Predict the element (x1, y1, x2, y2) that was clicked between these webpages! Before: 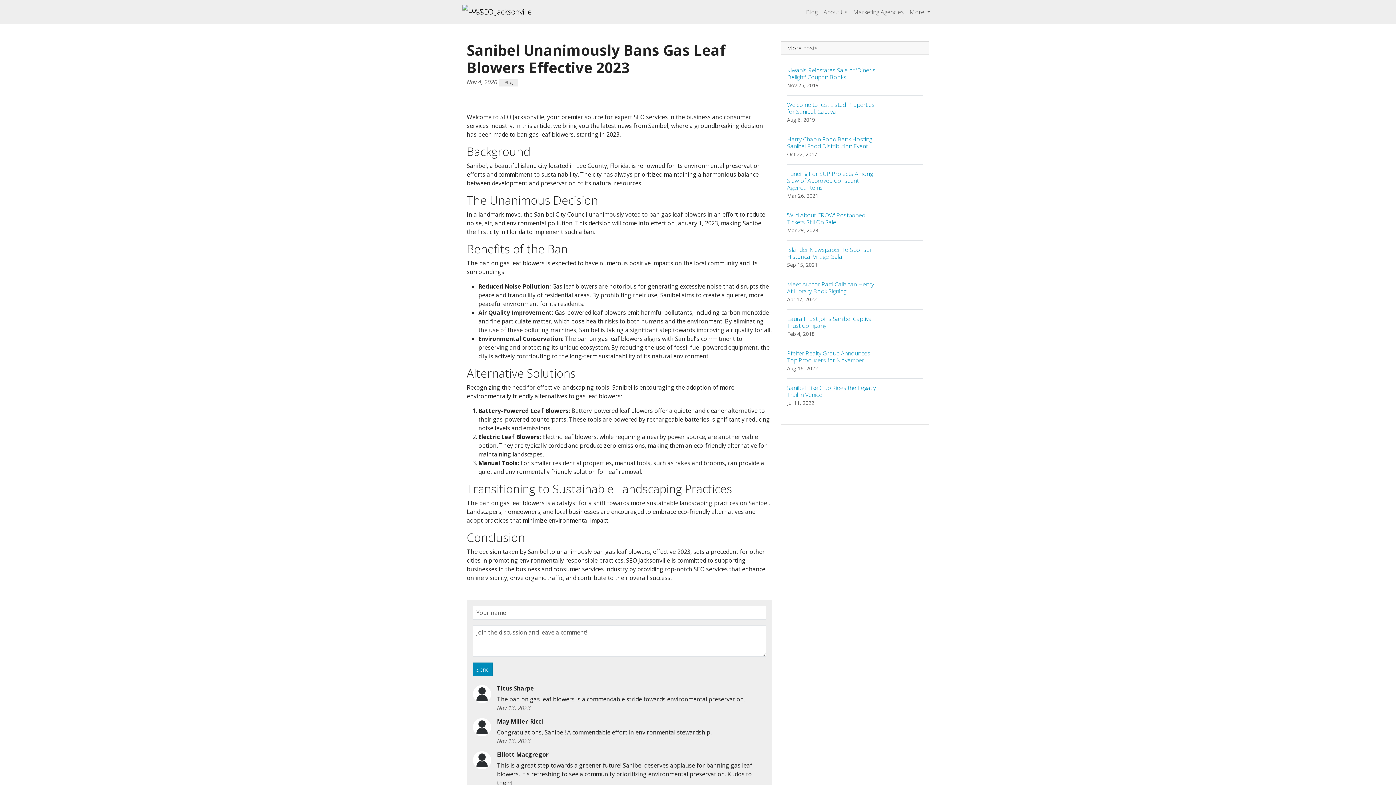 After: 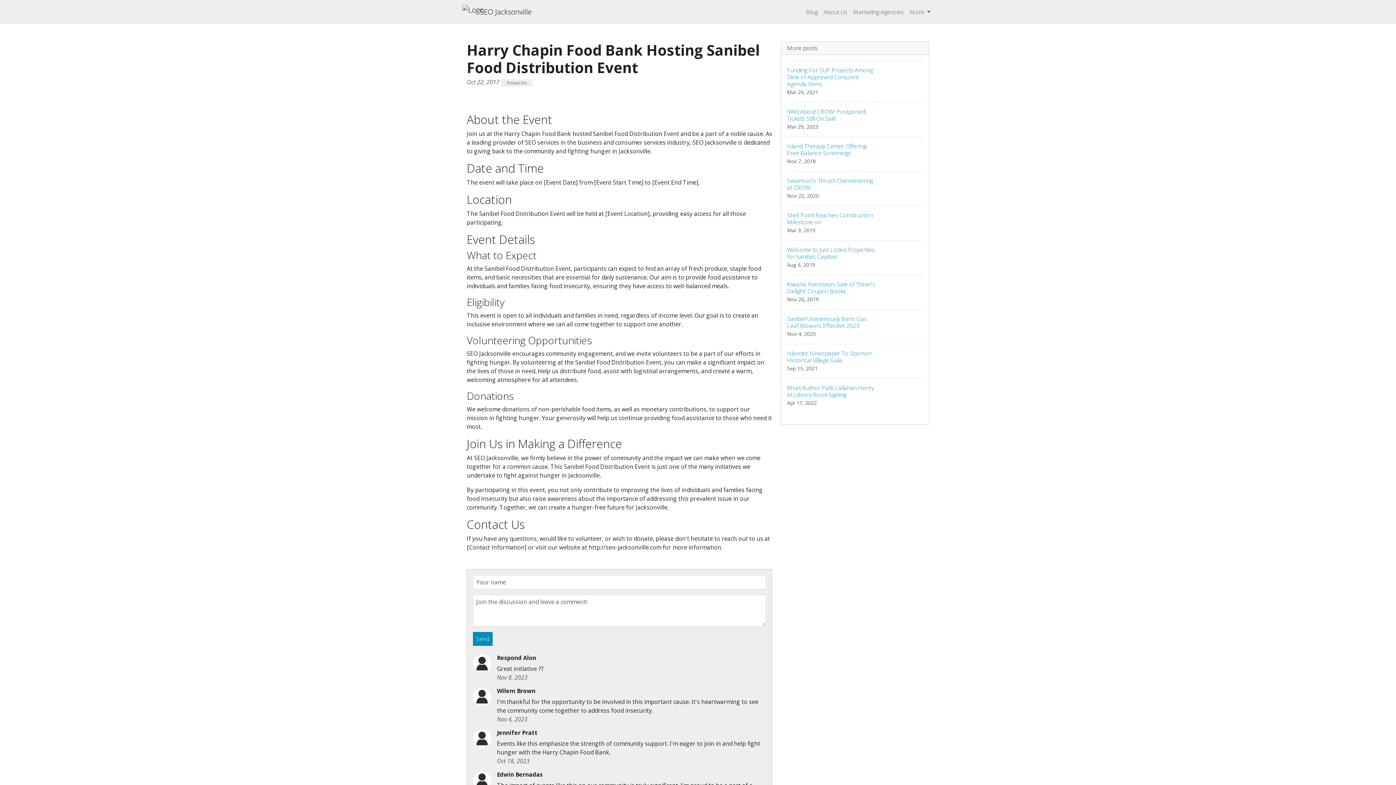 Action: label: Harry Chapin Food Bank Hosting Sanibel Food Distribution Event
Oct 22, 2017 bbox: (787, 129, 923, 164)